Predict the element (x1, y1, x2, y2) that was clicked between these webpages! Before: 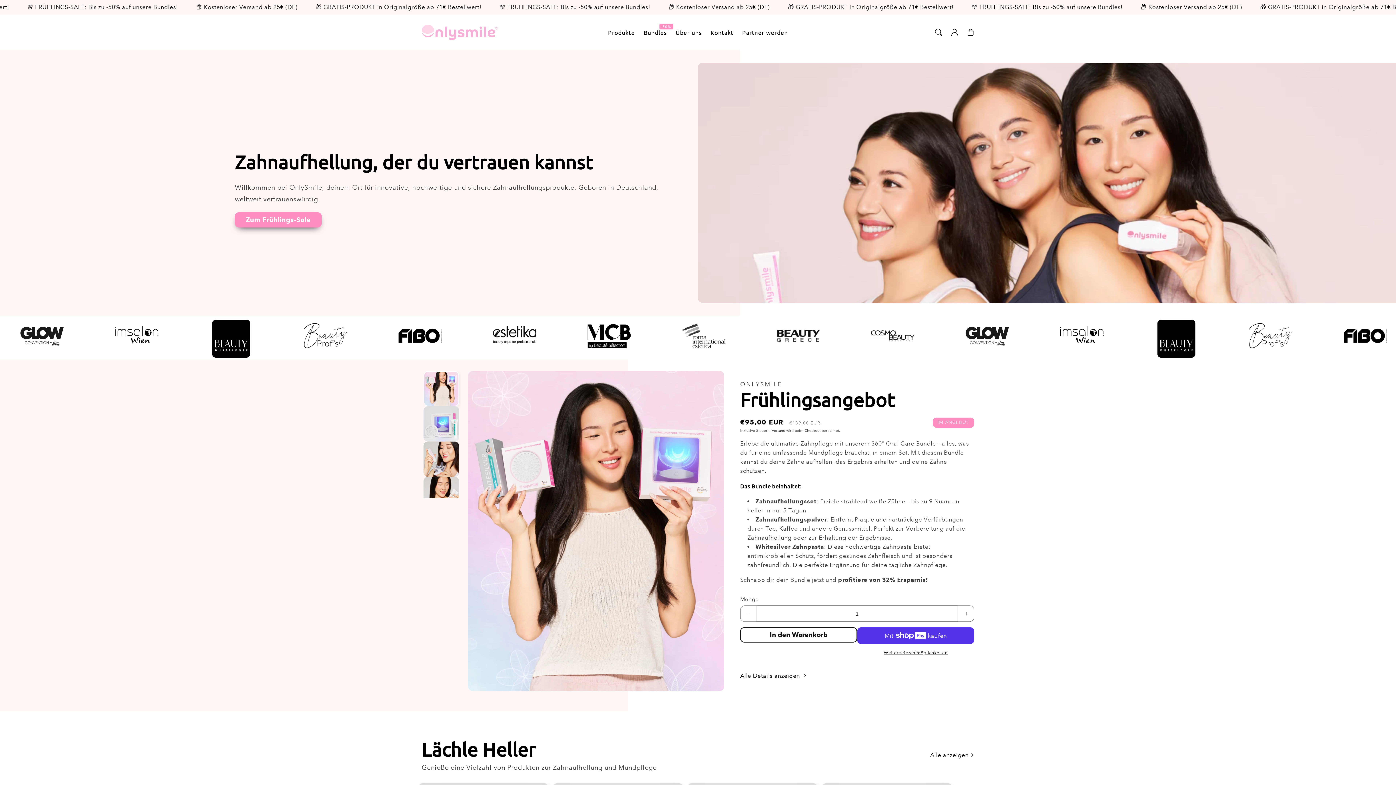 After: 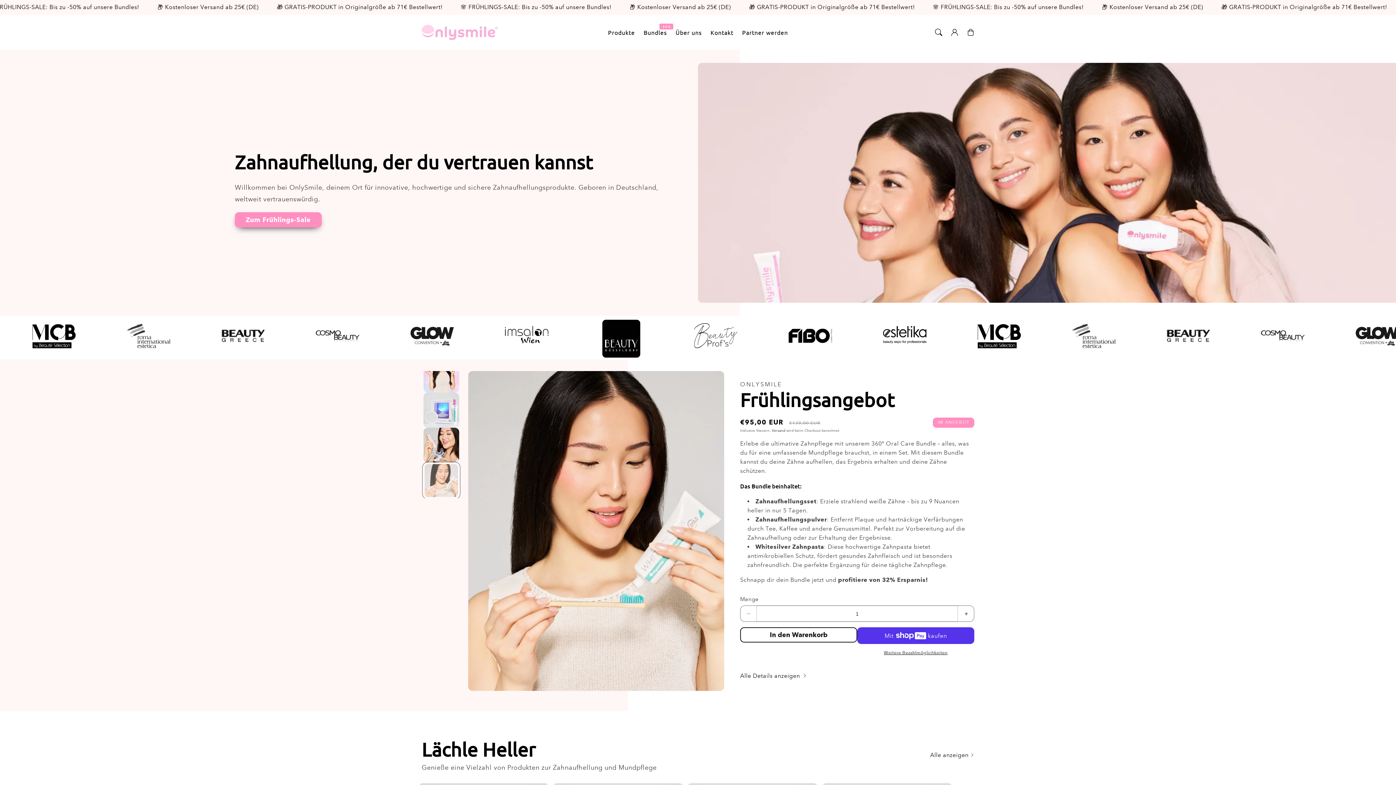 Action: label: Bild 4 in Galerieansicht laden bbox: (423, 477, 459, 512)